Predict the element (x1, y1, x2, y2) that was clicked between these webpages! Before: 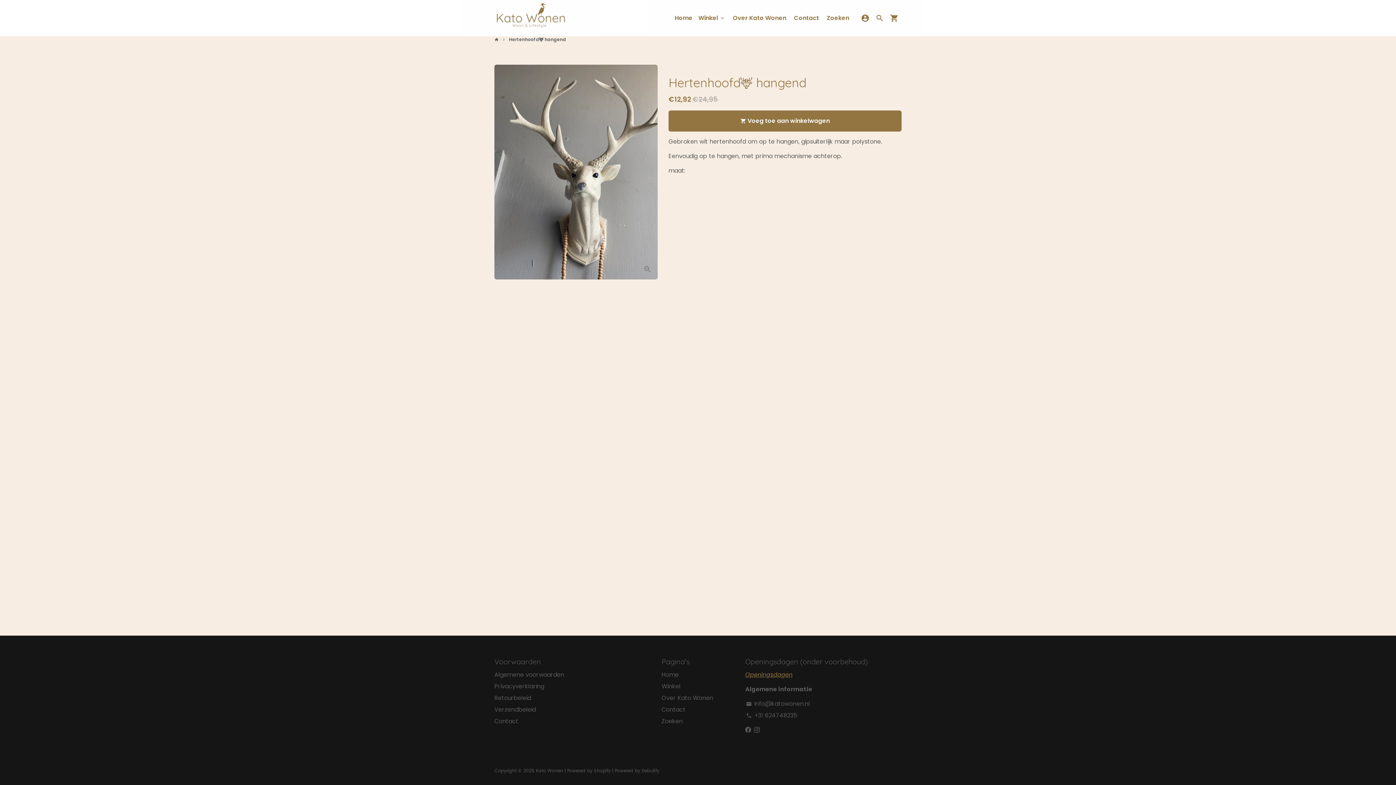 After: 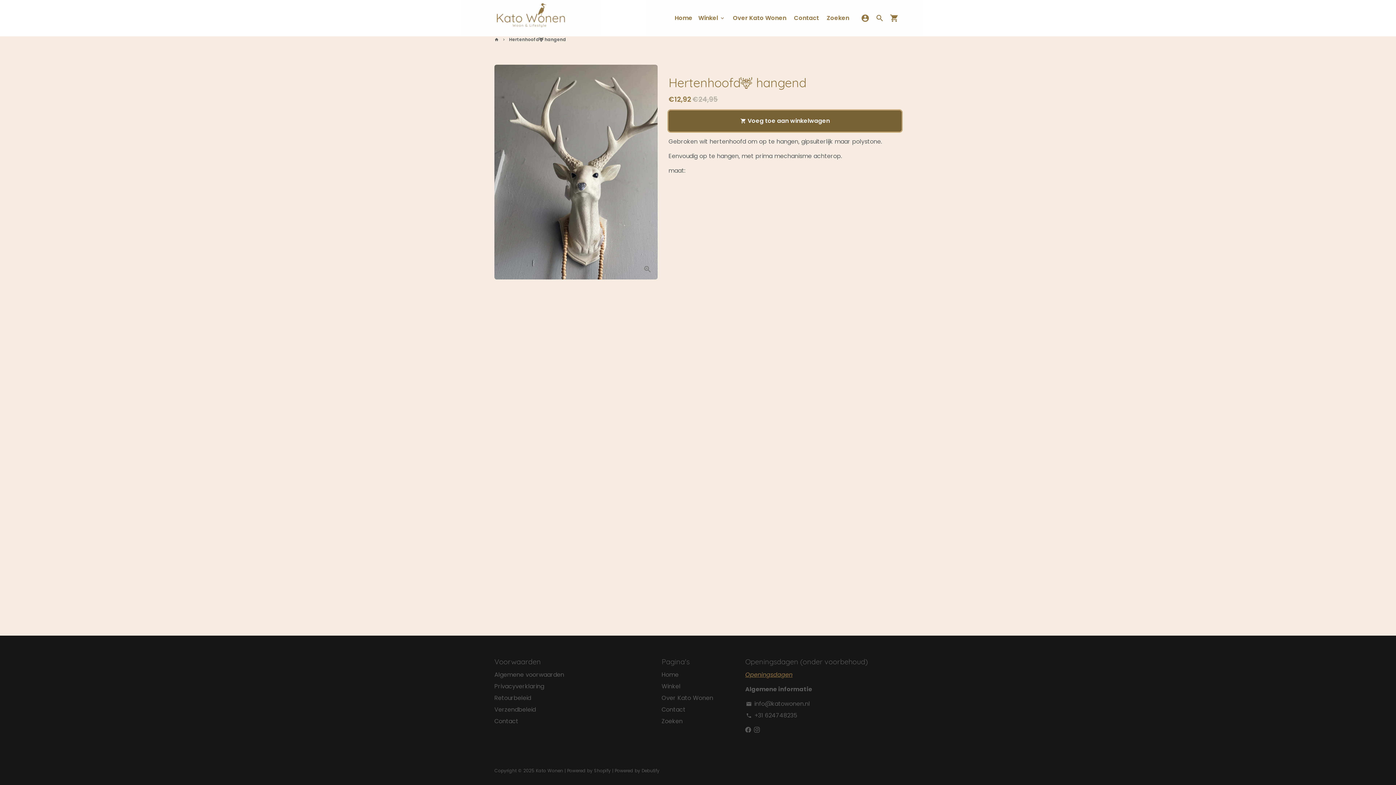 Action: bbox: (668, 110, 901, 131) label: shopping_cart Voeg toe aan winkelwagen